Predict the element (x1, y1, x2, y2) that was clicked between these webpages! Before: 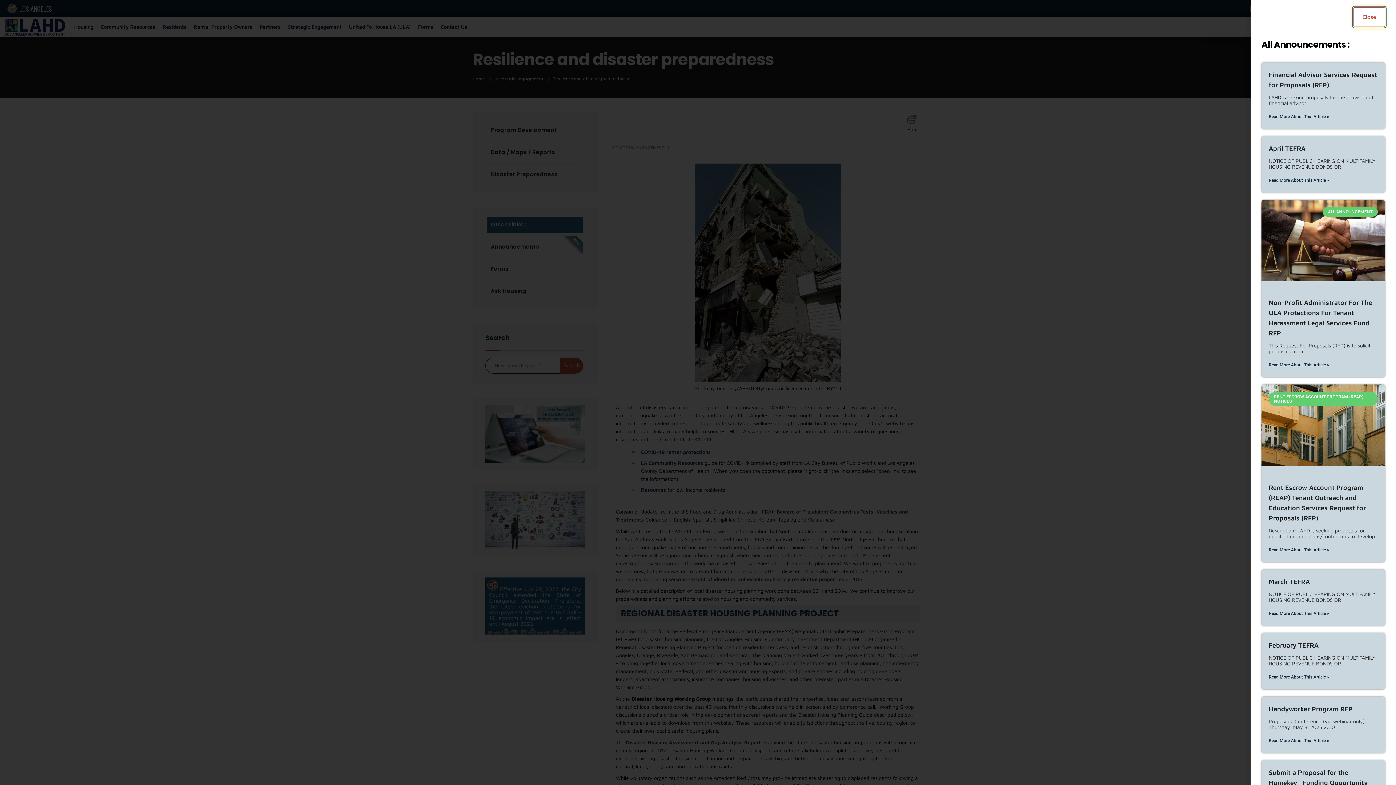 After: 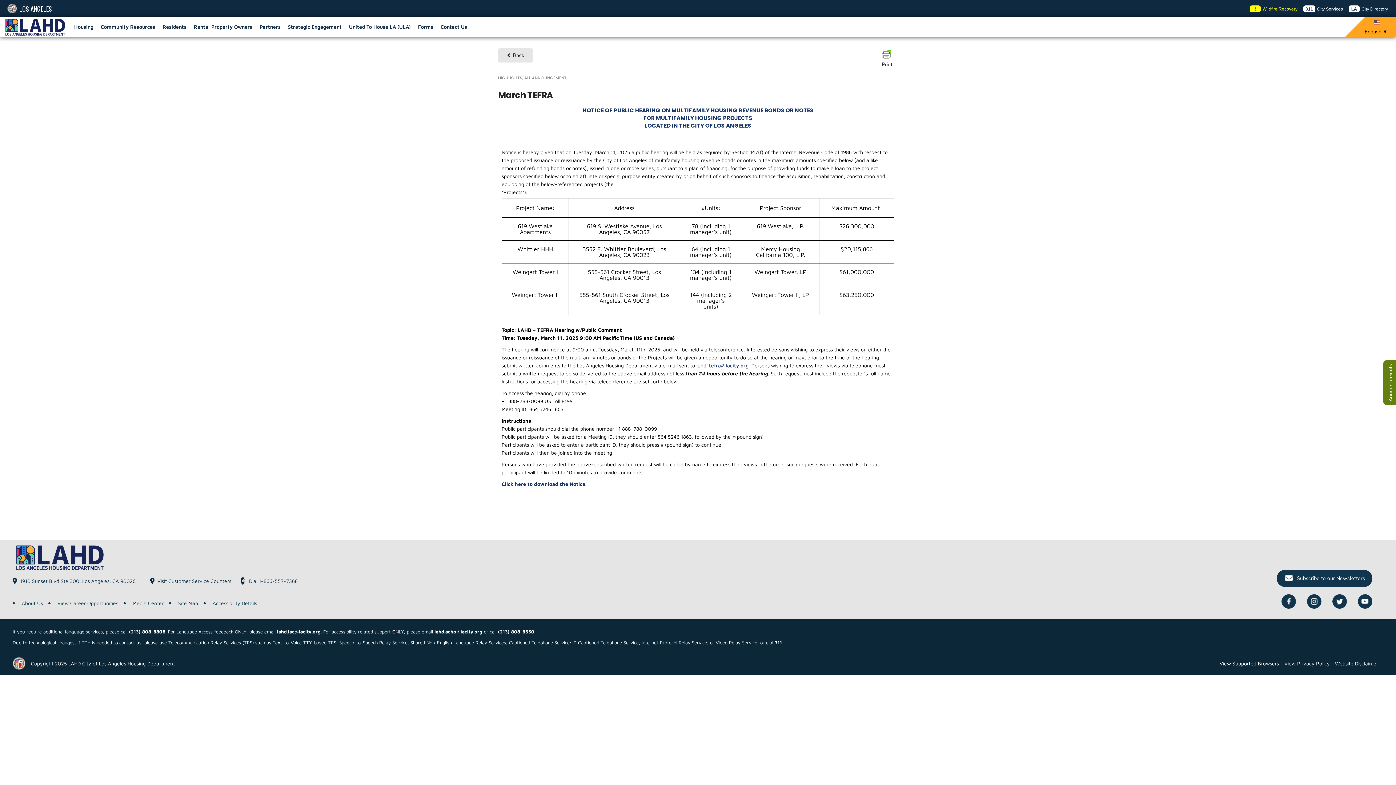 Action: label: Read more about March TEFRA bbox: (1269, 608, 1329, 618)